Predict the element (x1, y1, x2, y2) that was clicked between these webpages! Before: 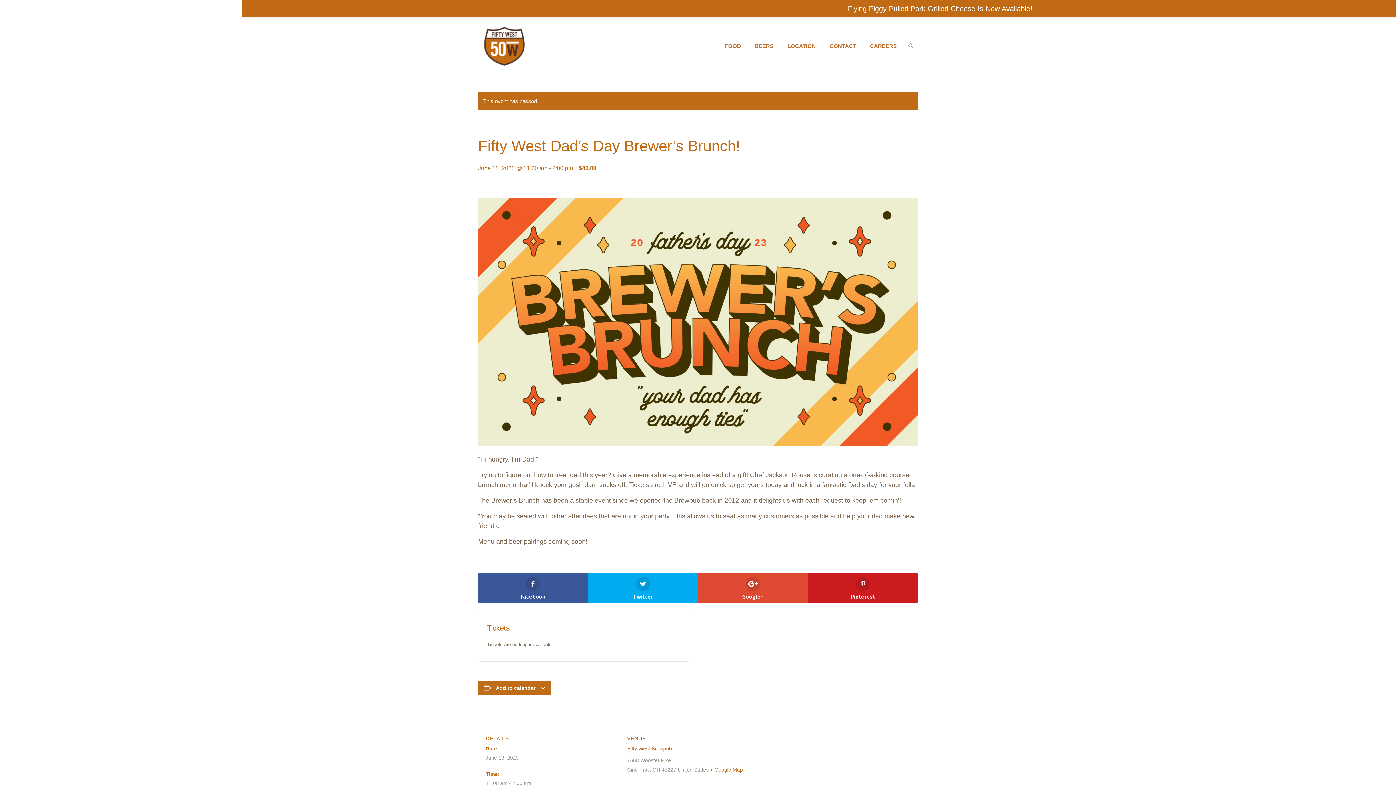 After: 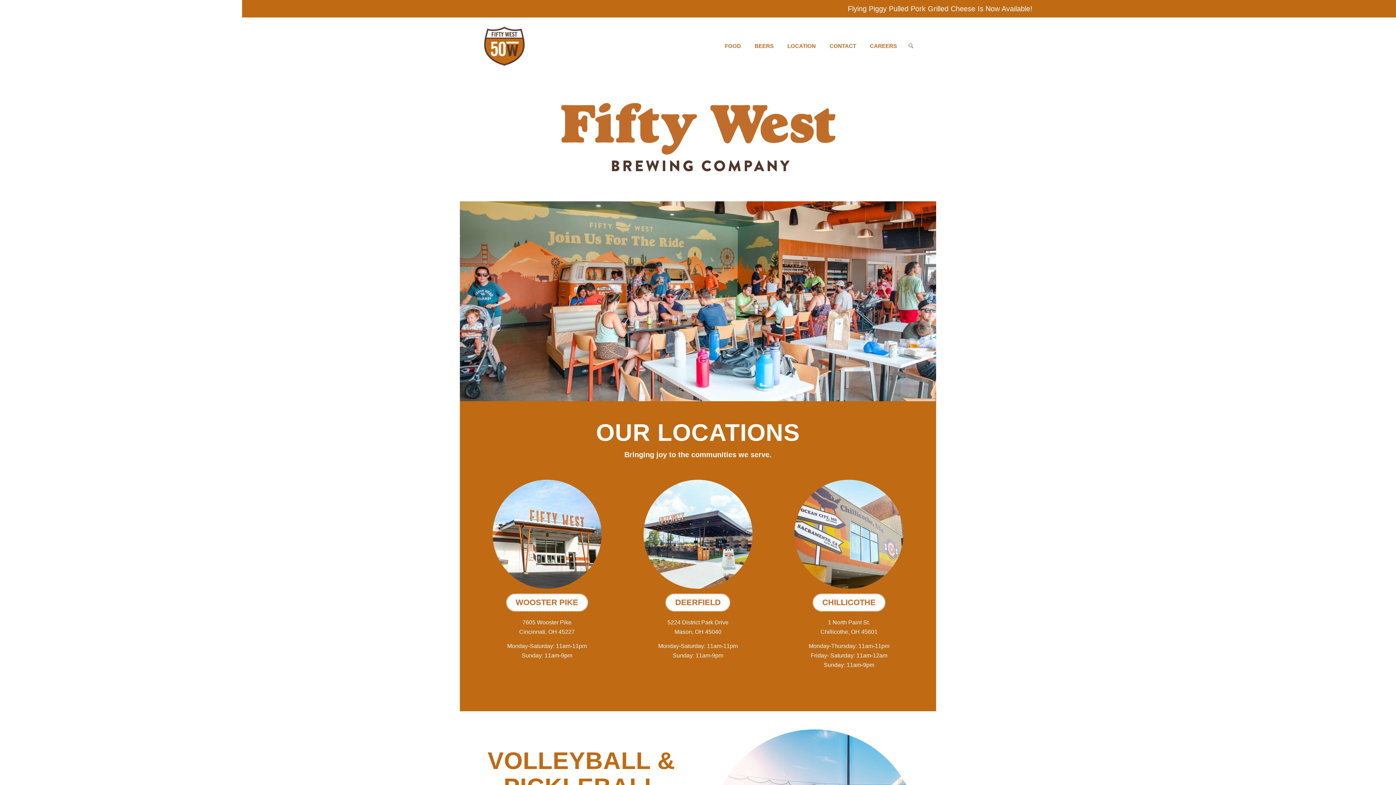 Action: label: Fifty West Brewing Company bbox: (478, 17, 529, 74)